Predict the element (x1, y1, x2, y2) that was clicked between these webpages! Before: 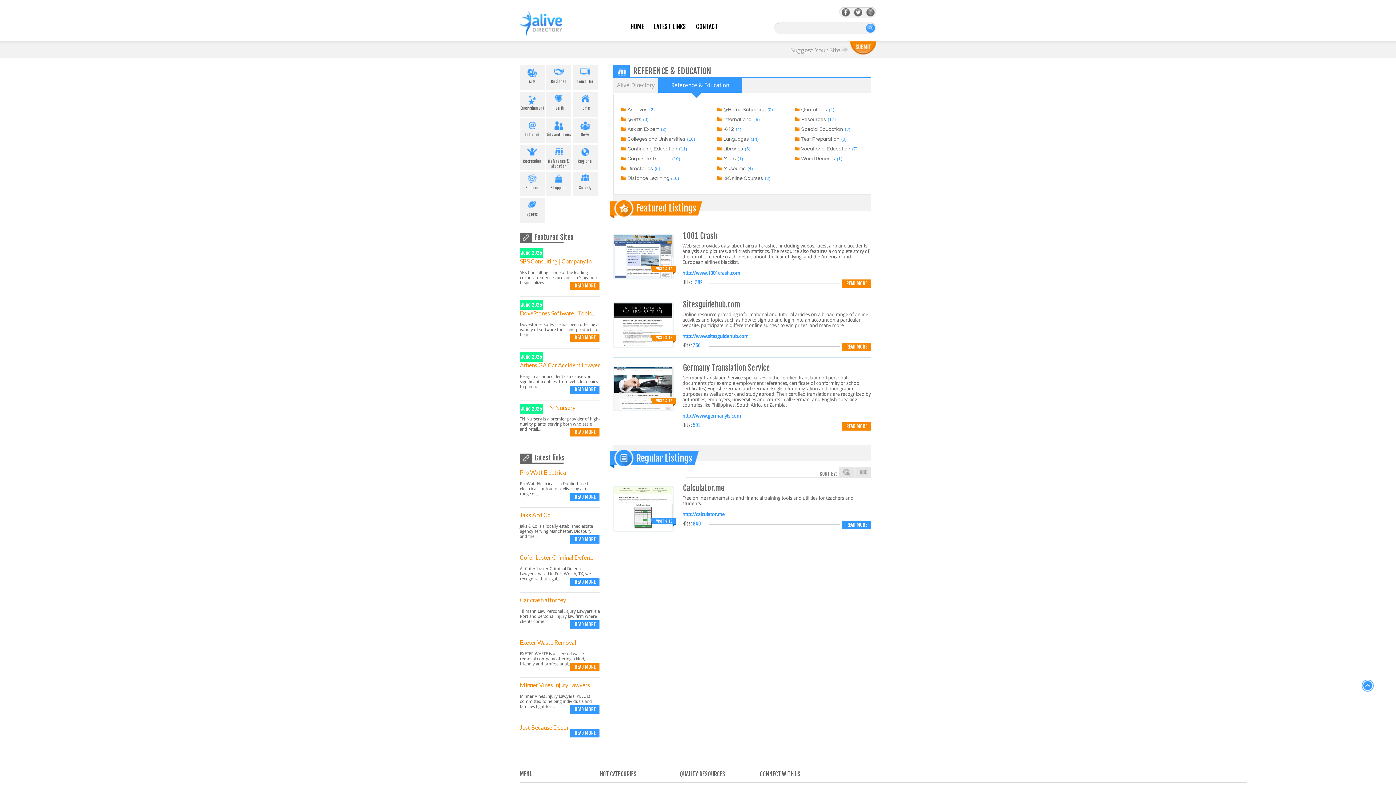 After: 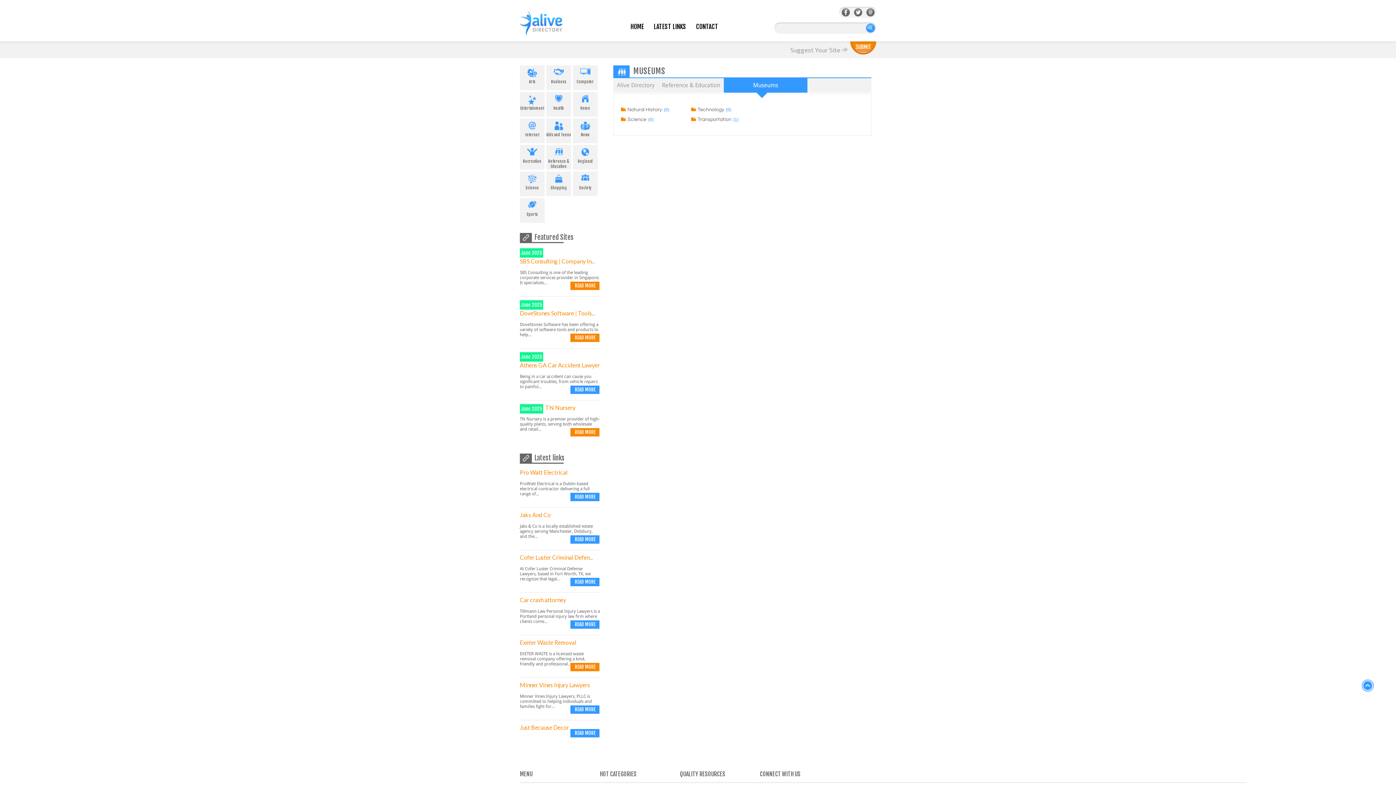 Action: label: Museums bbox: (717, 166, 745, 171)